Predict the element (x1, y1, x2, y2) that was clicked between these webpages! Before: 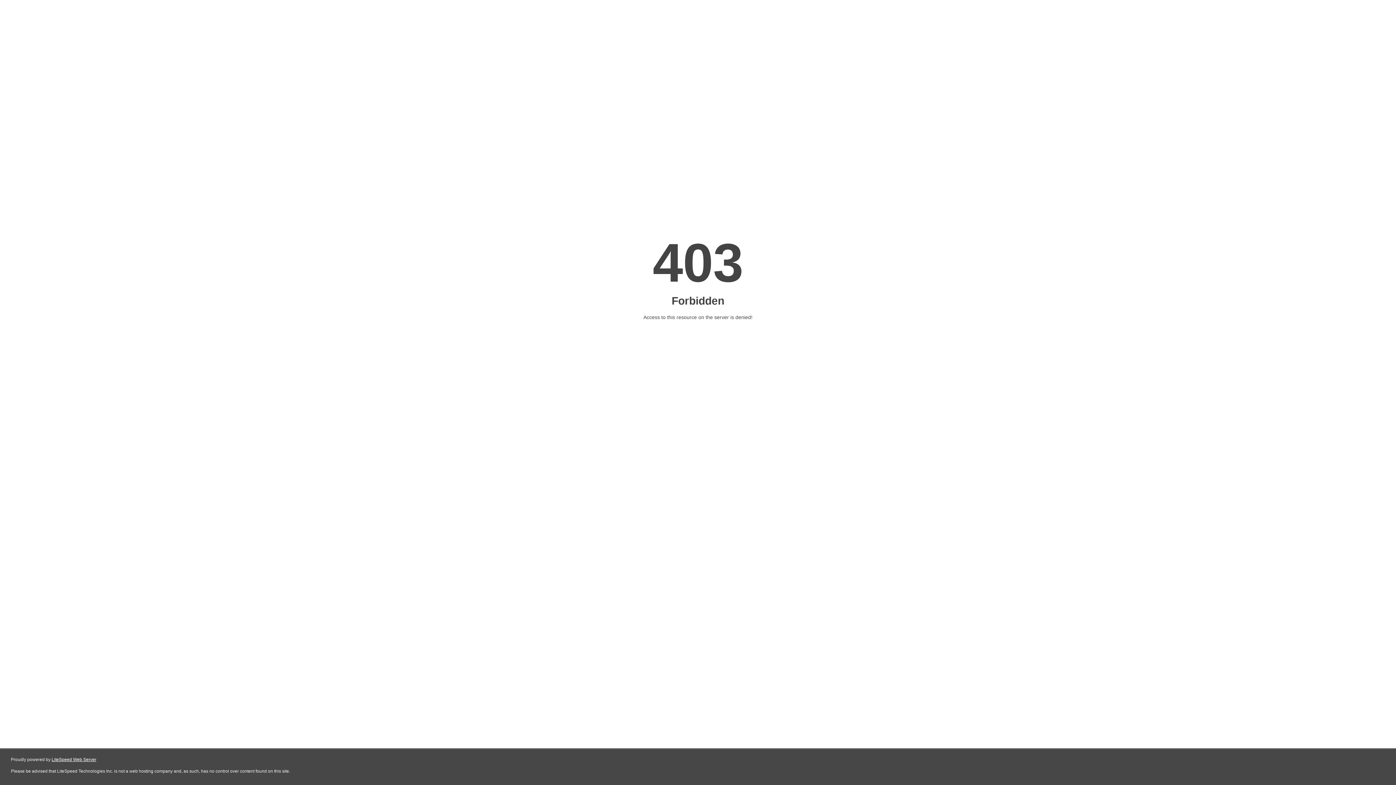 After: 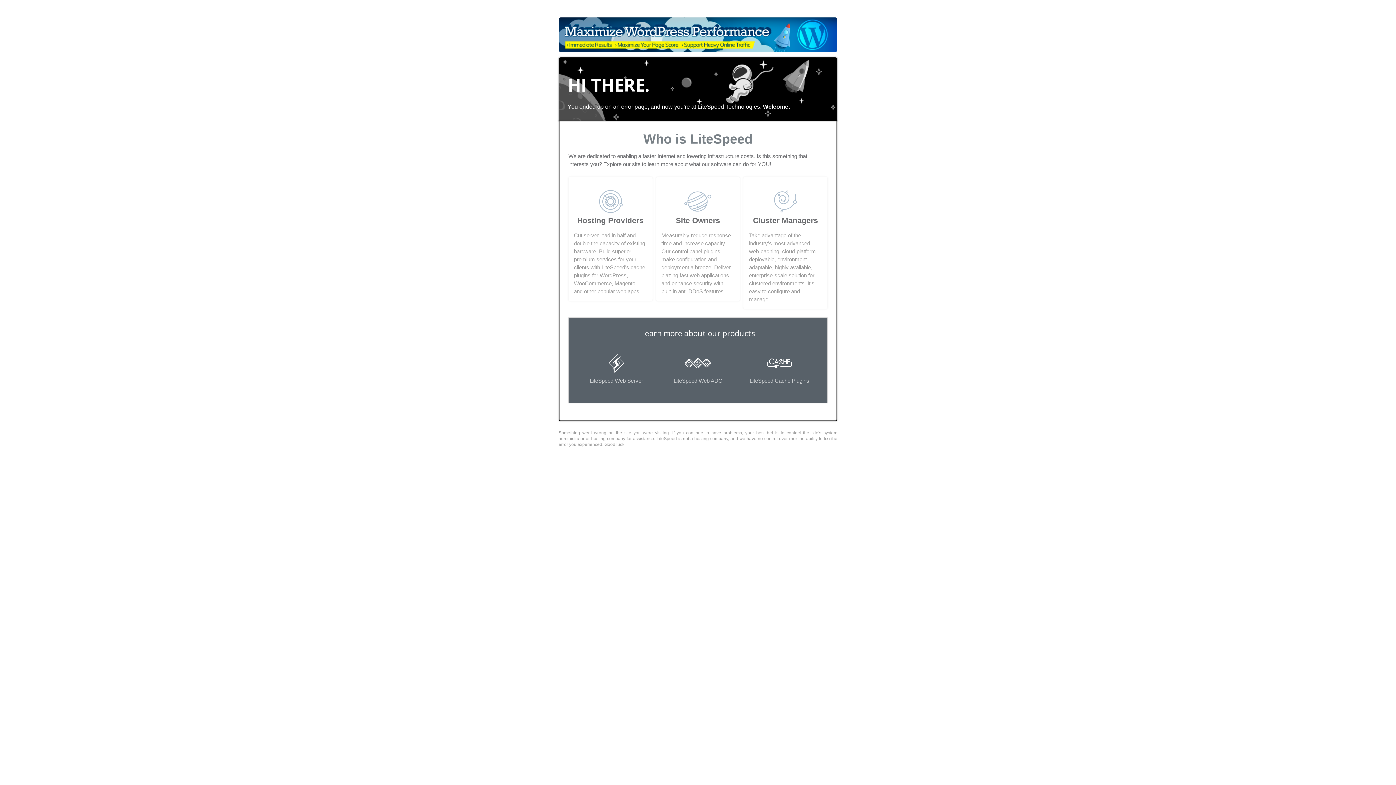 Action: label: LiteSpeed Web Server bbox: (51, 757, 96, 762)